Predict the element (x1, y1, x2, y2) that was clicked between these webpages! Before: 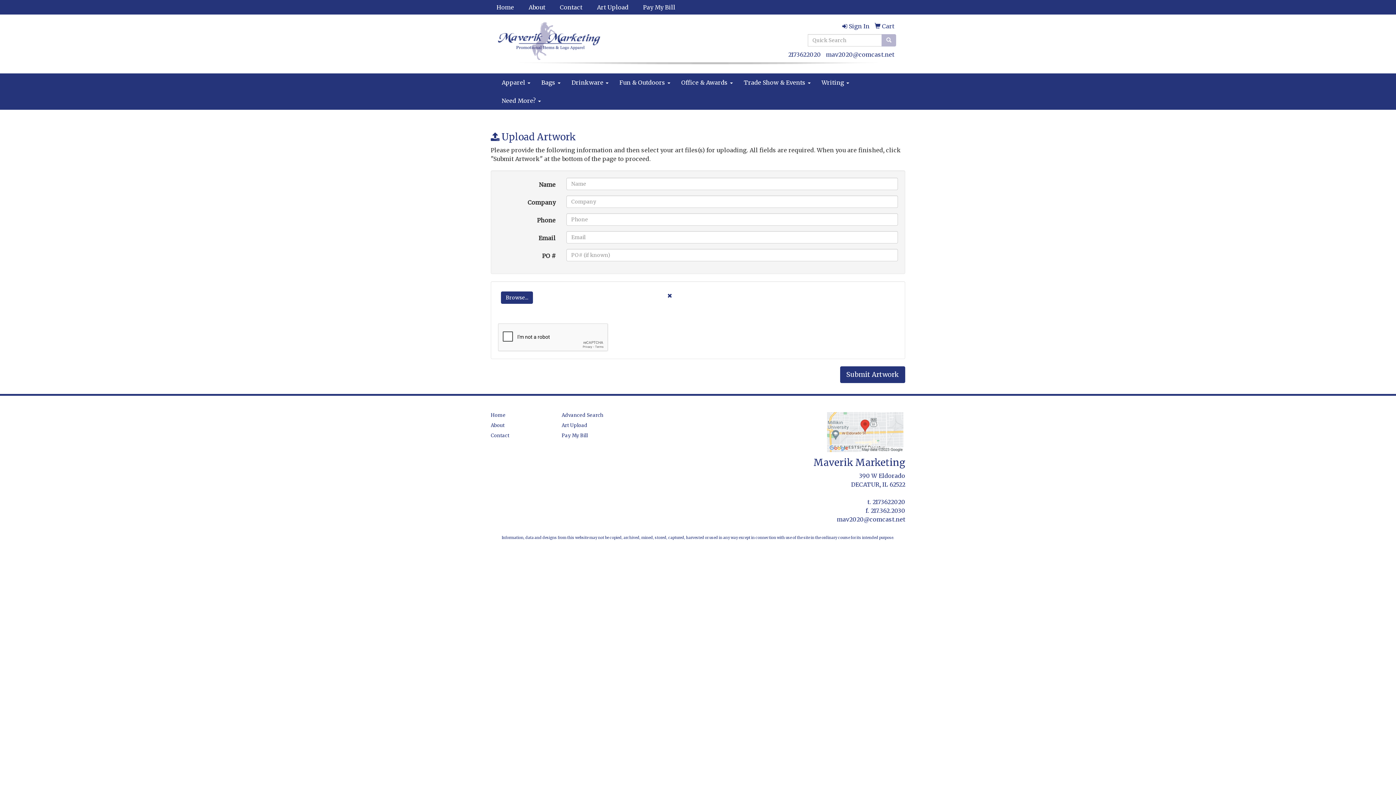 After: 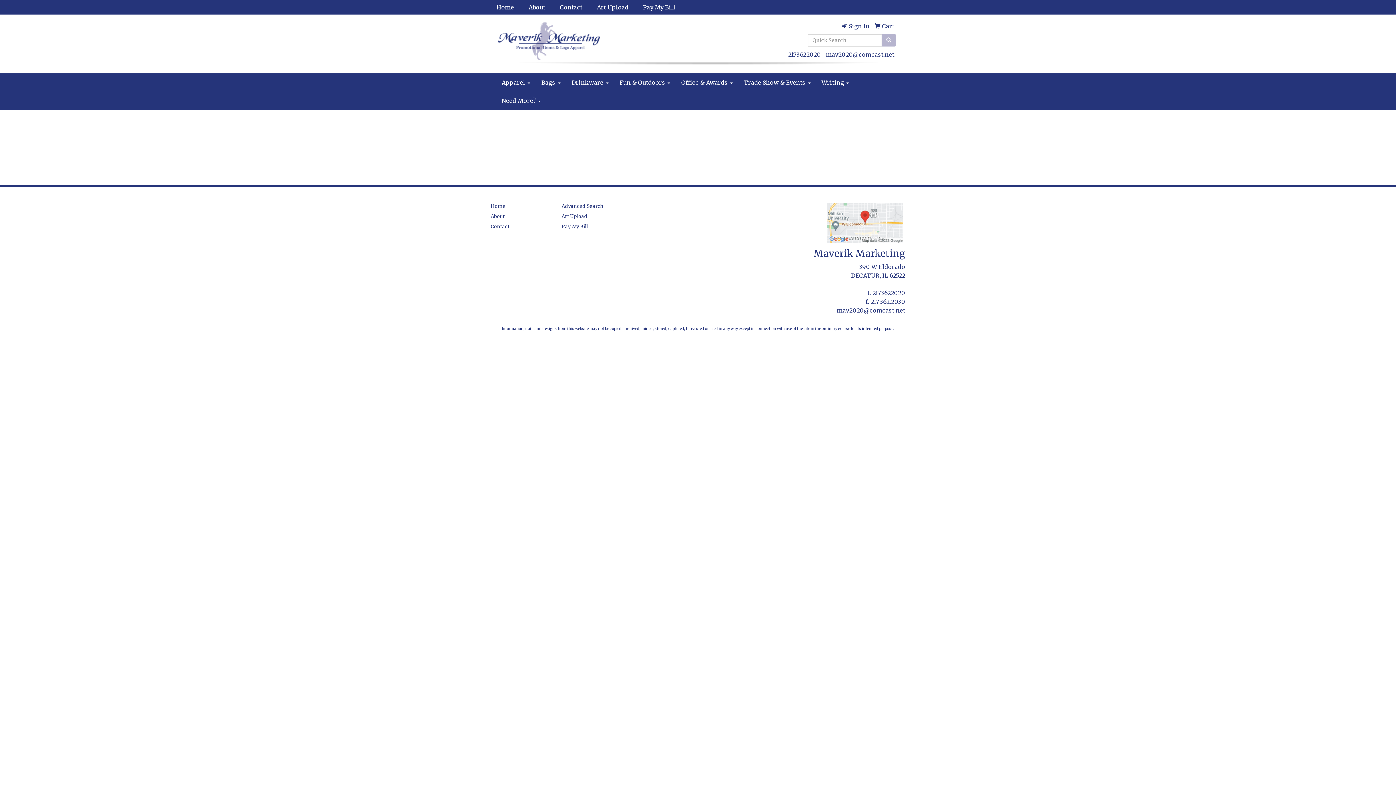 Action: bbox: (842, 22, 869, 29) label:  Sign In